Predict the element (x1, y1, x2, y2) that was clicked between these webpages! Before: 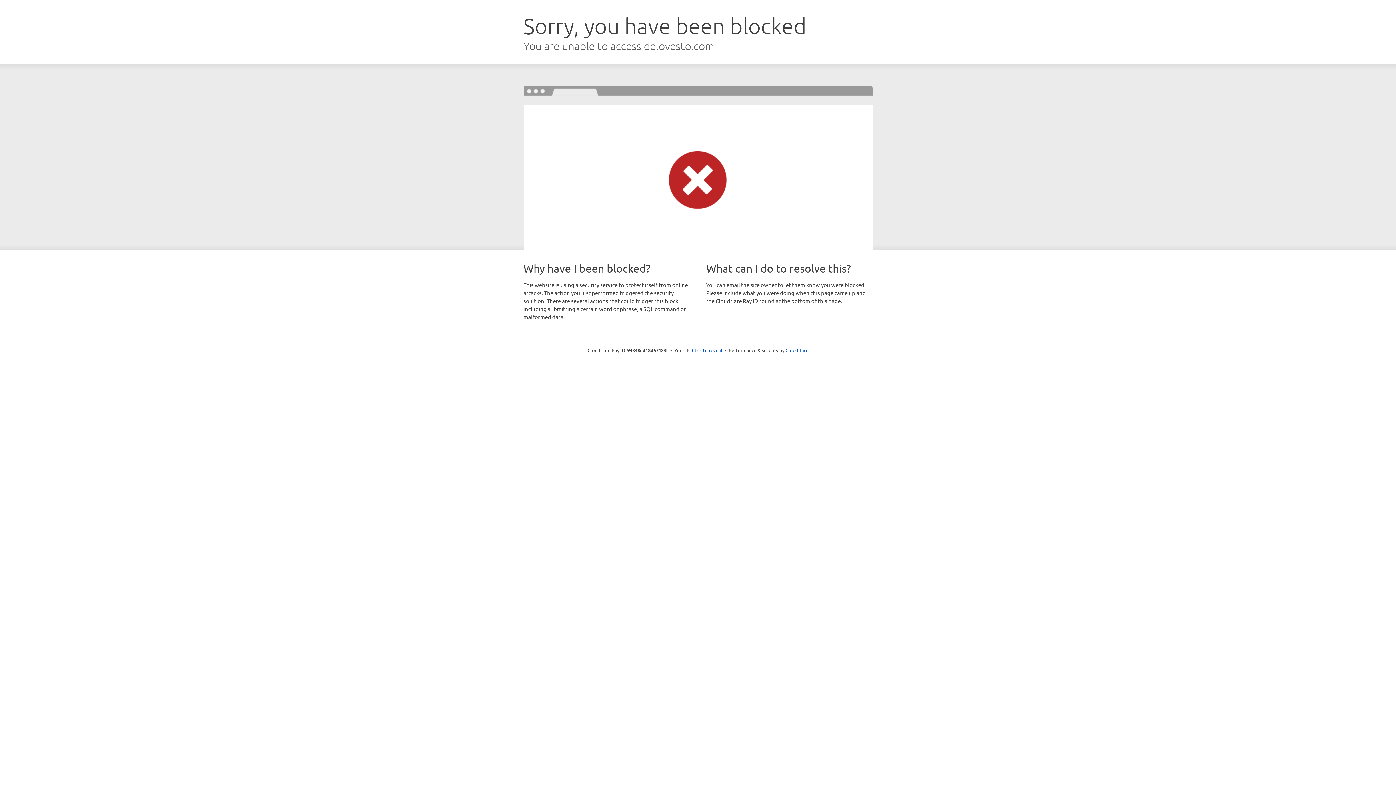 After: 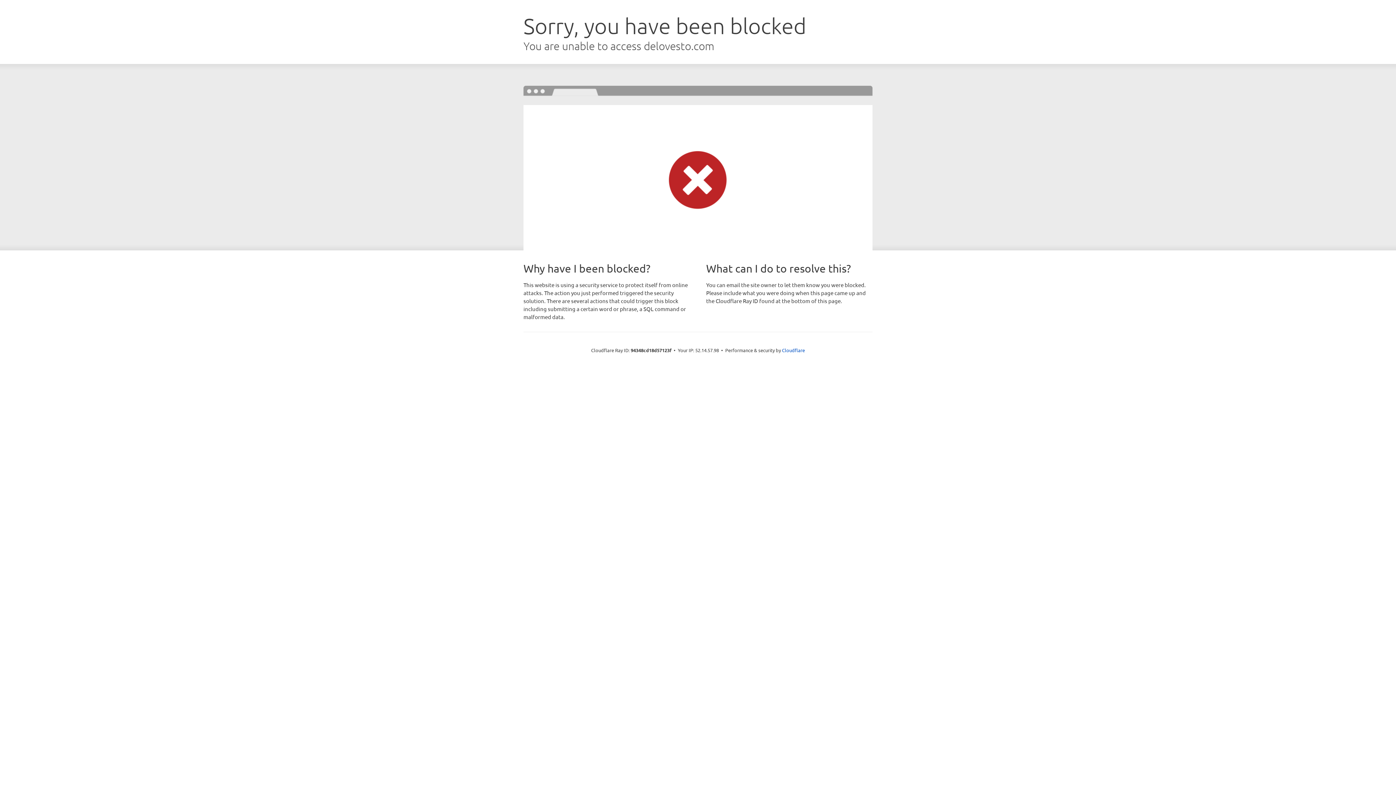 Action: bbox: (692, 346, 722, 353) label: Click to reveal